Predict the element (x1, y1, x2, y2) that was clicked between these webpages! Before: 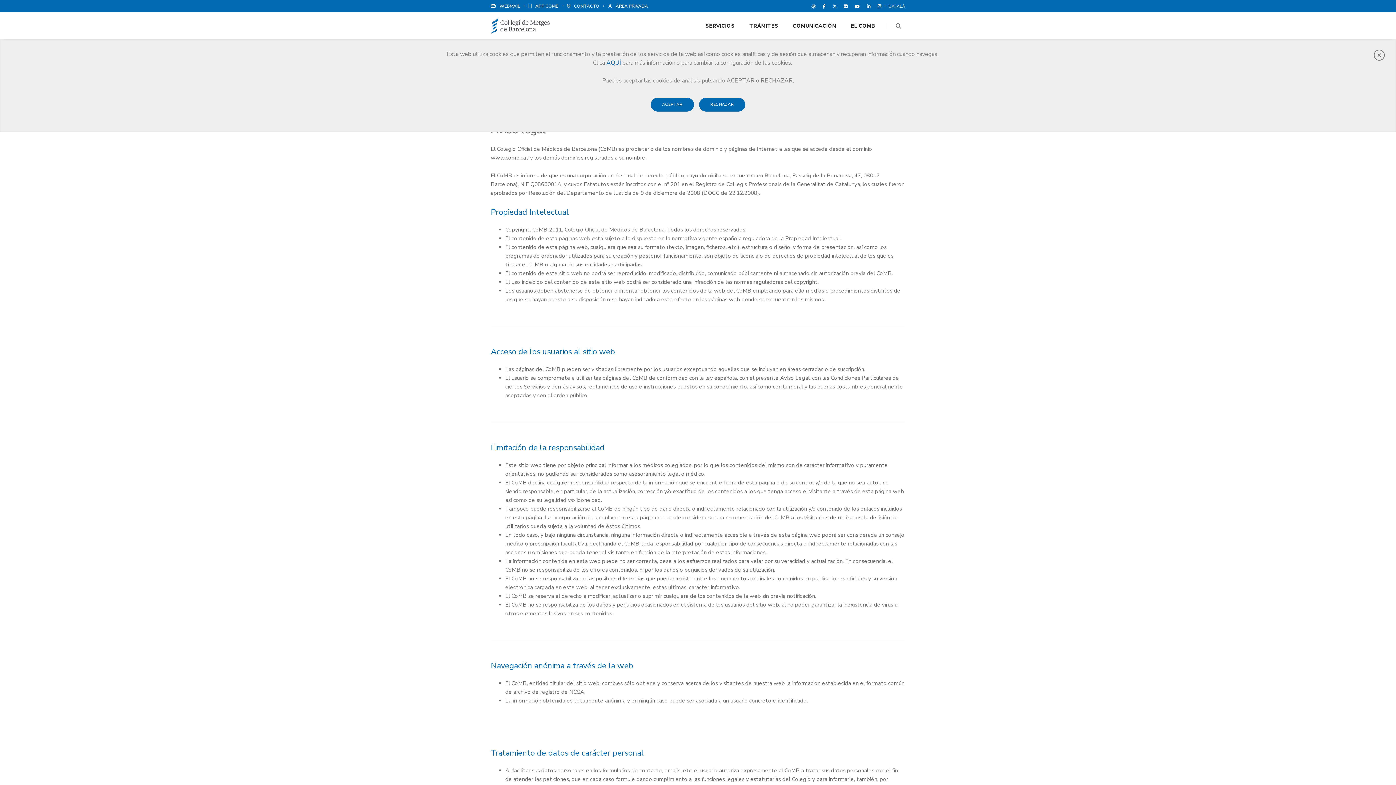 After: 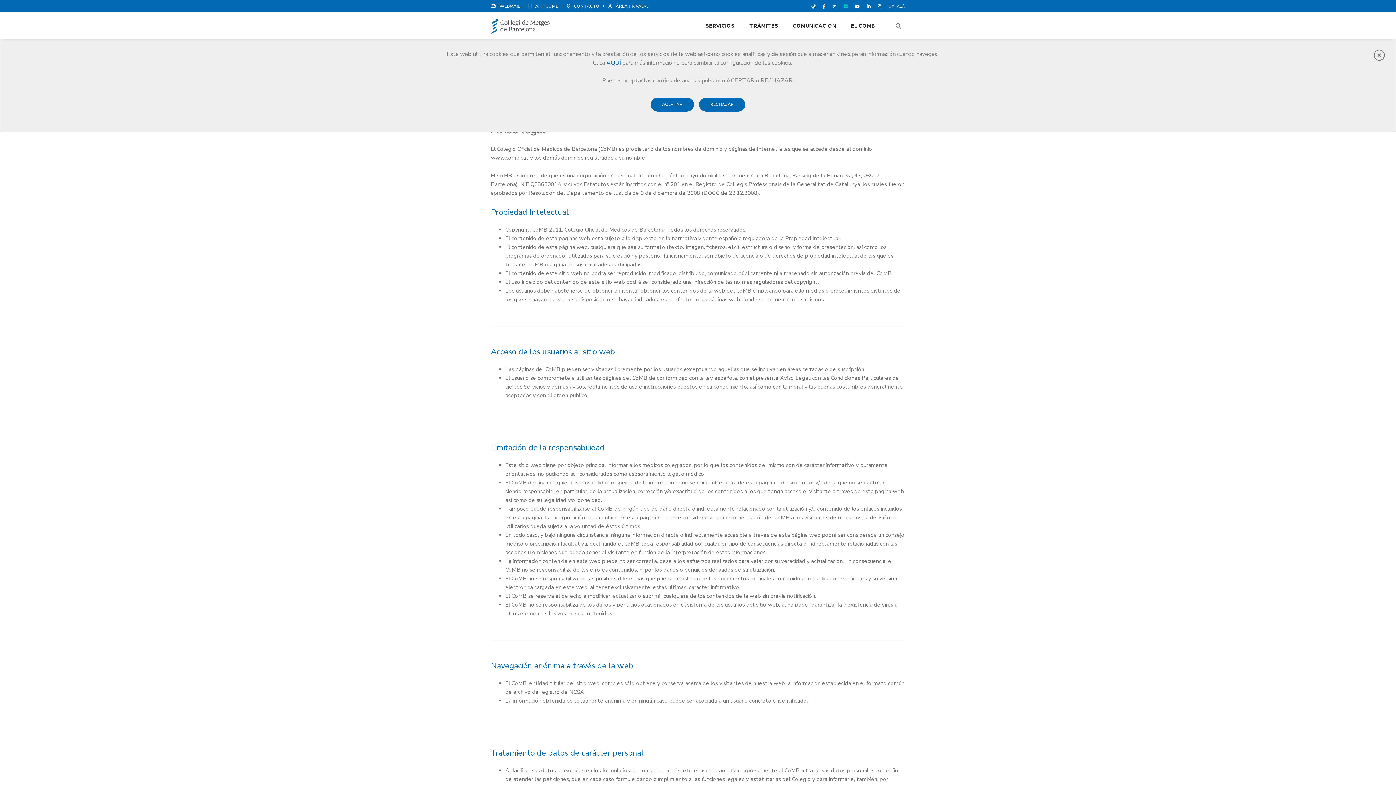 Action: bbox: (841, 3, 850, 9)